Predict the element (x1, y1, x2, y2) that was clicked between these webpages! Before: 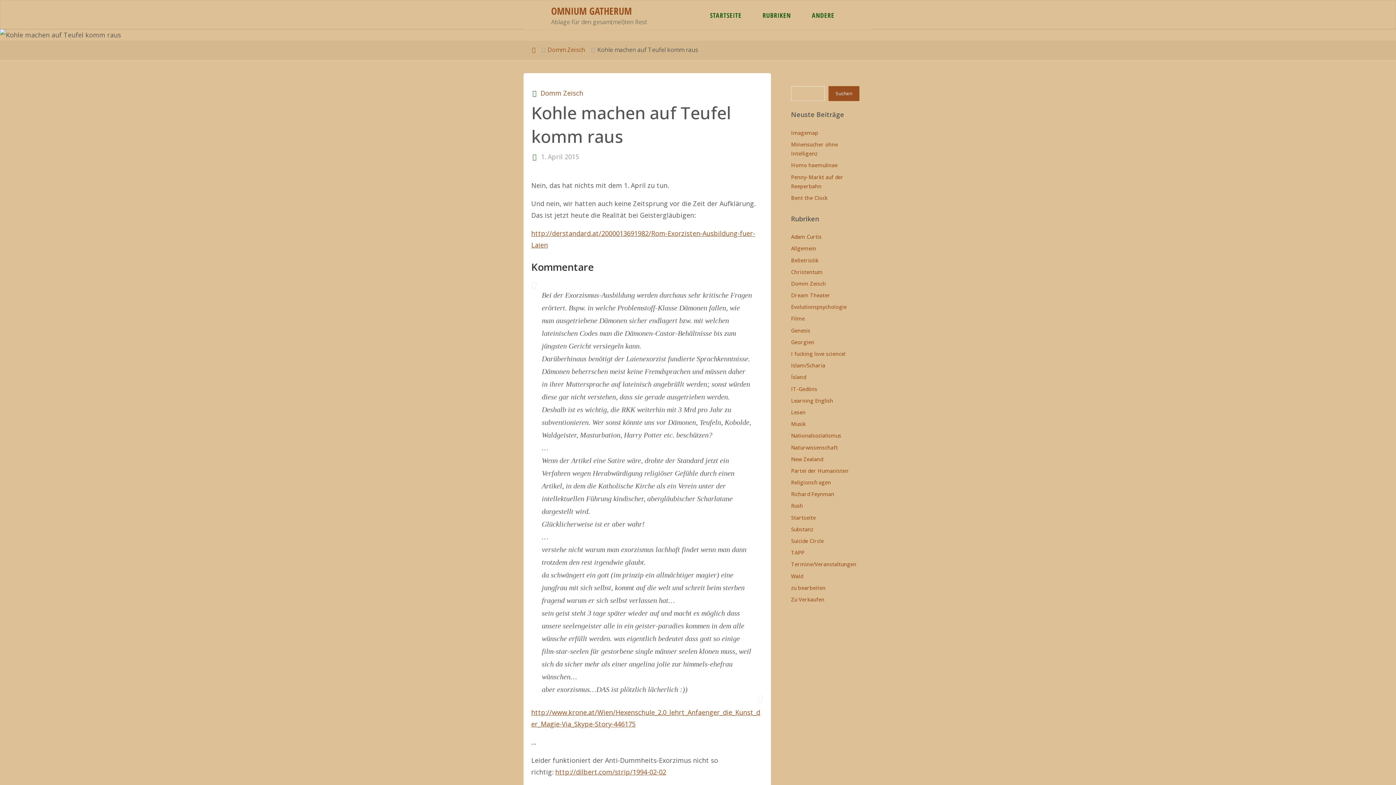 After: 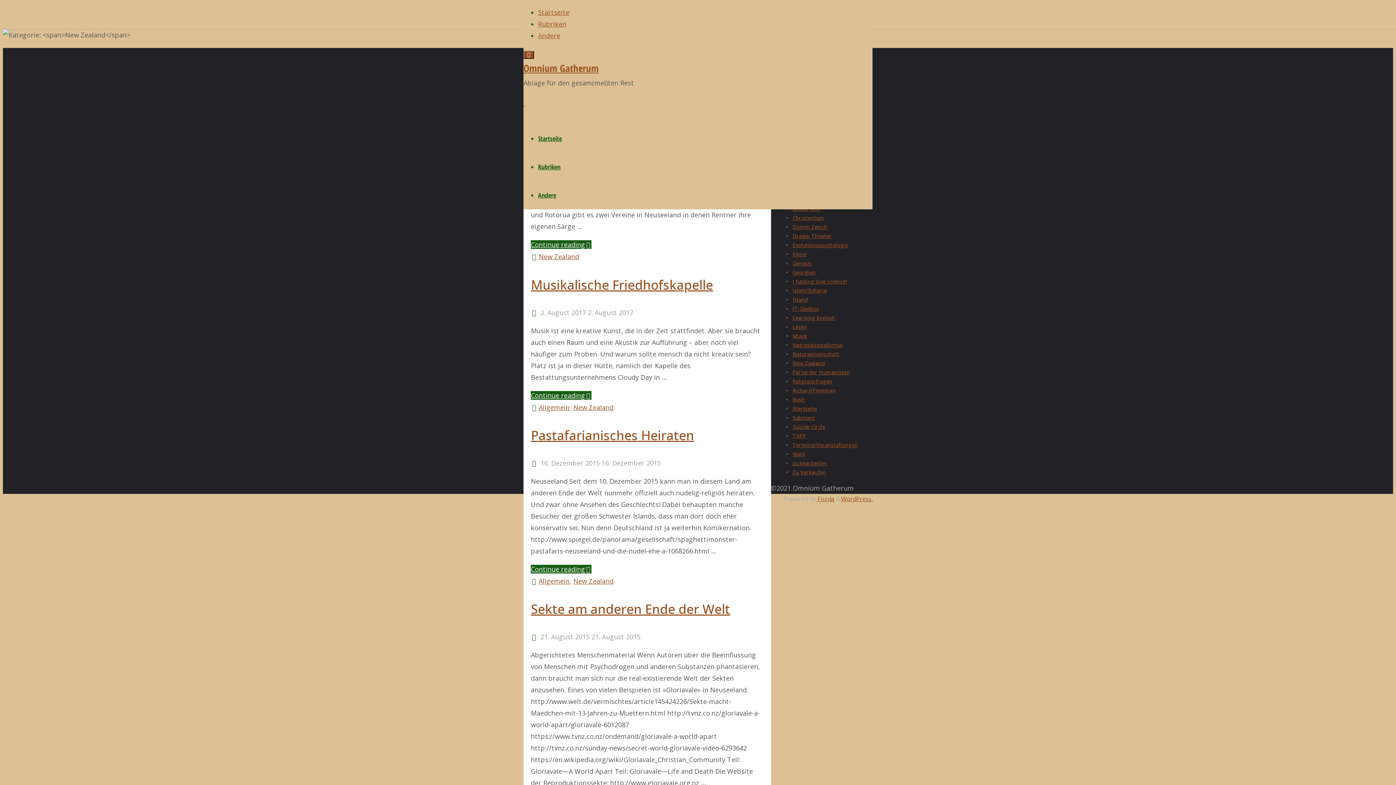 Action: bbox: (791, 455, 823, 462) label: New Zealand